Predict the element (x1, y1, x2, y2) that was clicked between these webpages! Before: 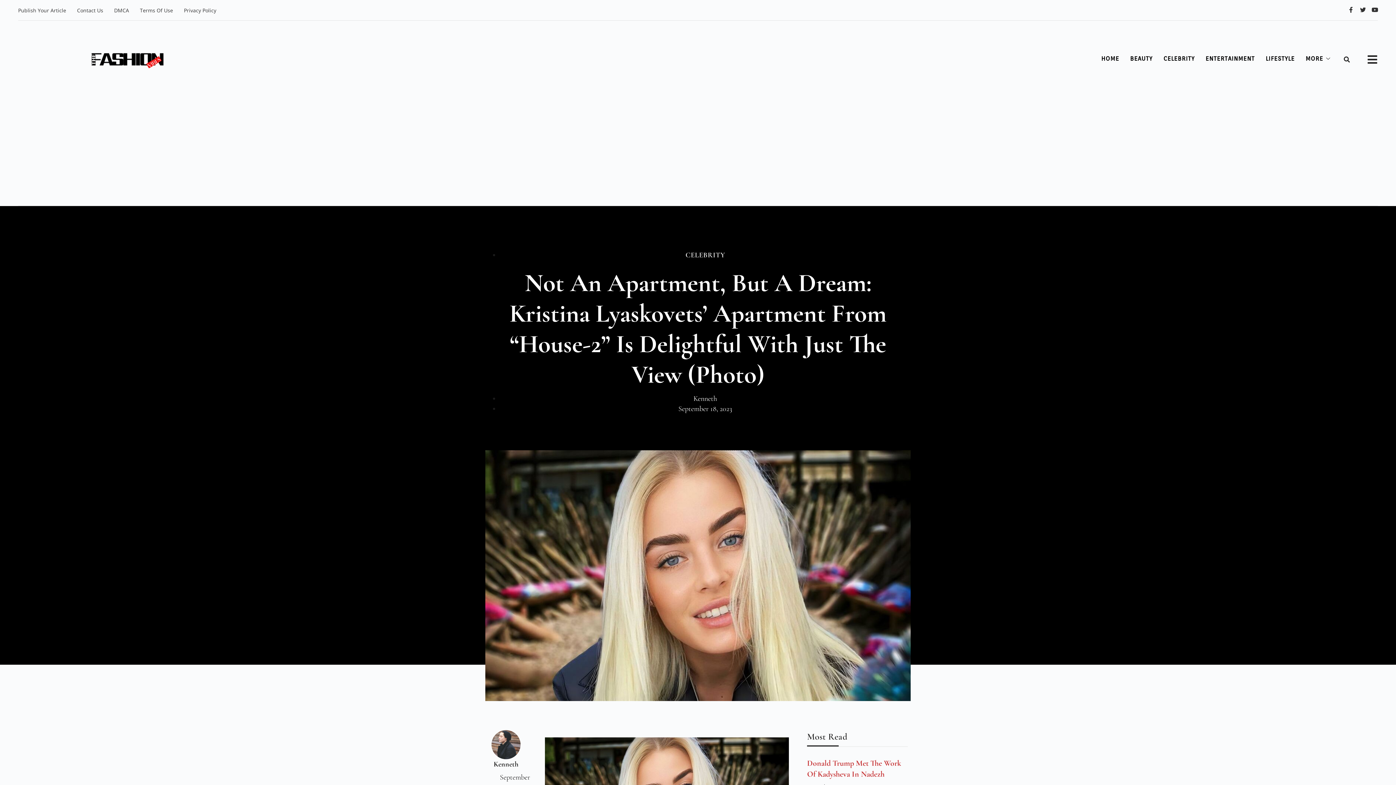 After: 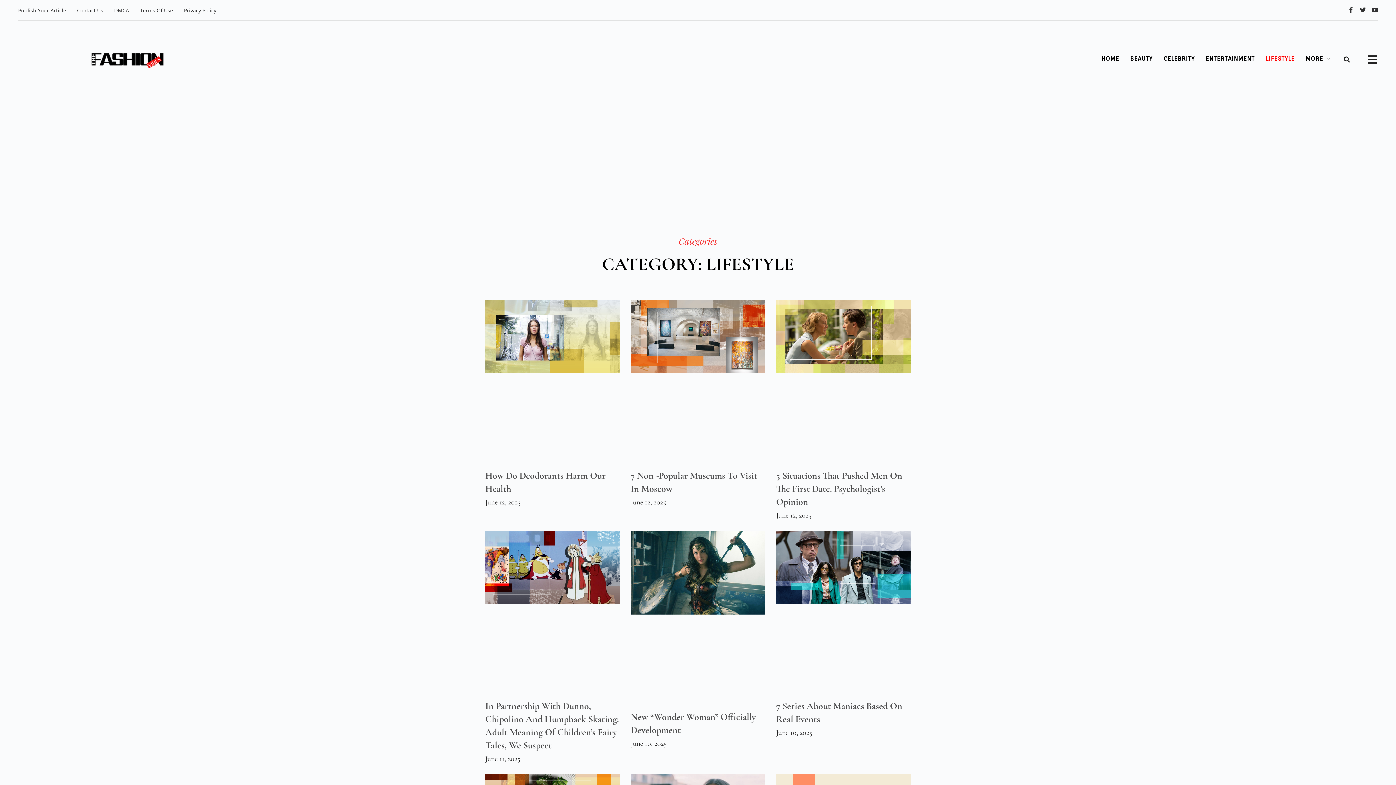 Action: label: LIFESTYLE bbox: (1260, 40, 1300, 76)